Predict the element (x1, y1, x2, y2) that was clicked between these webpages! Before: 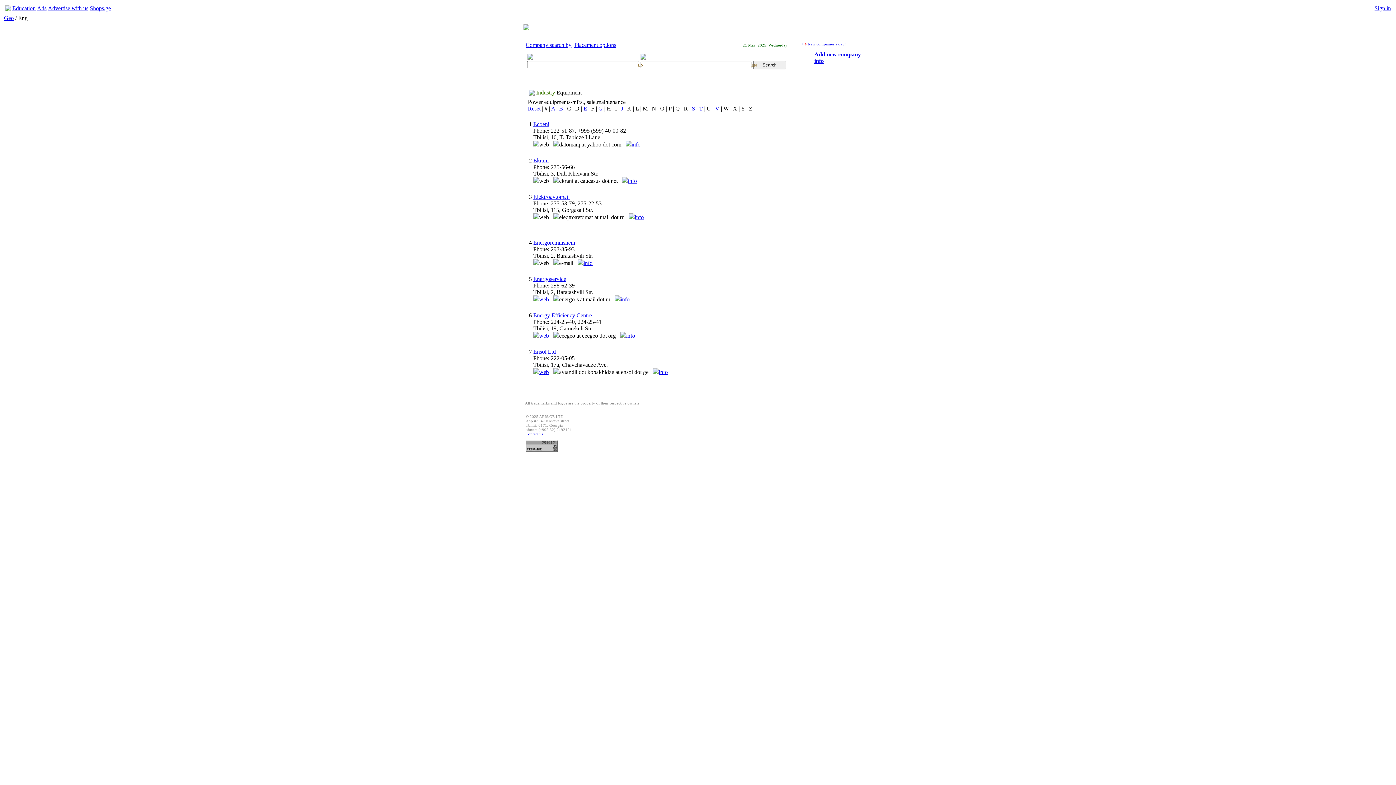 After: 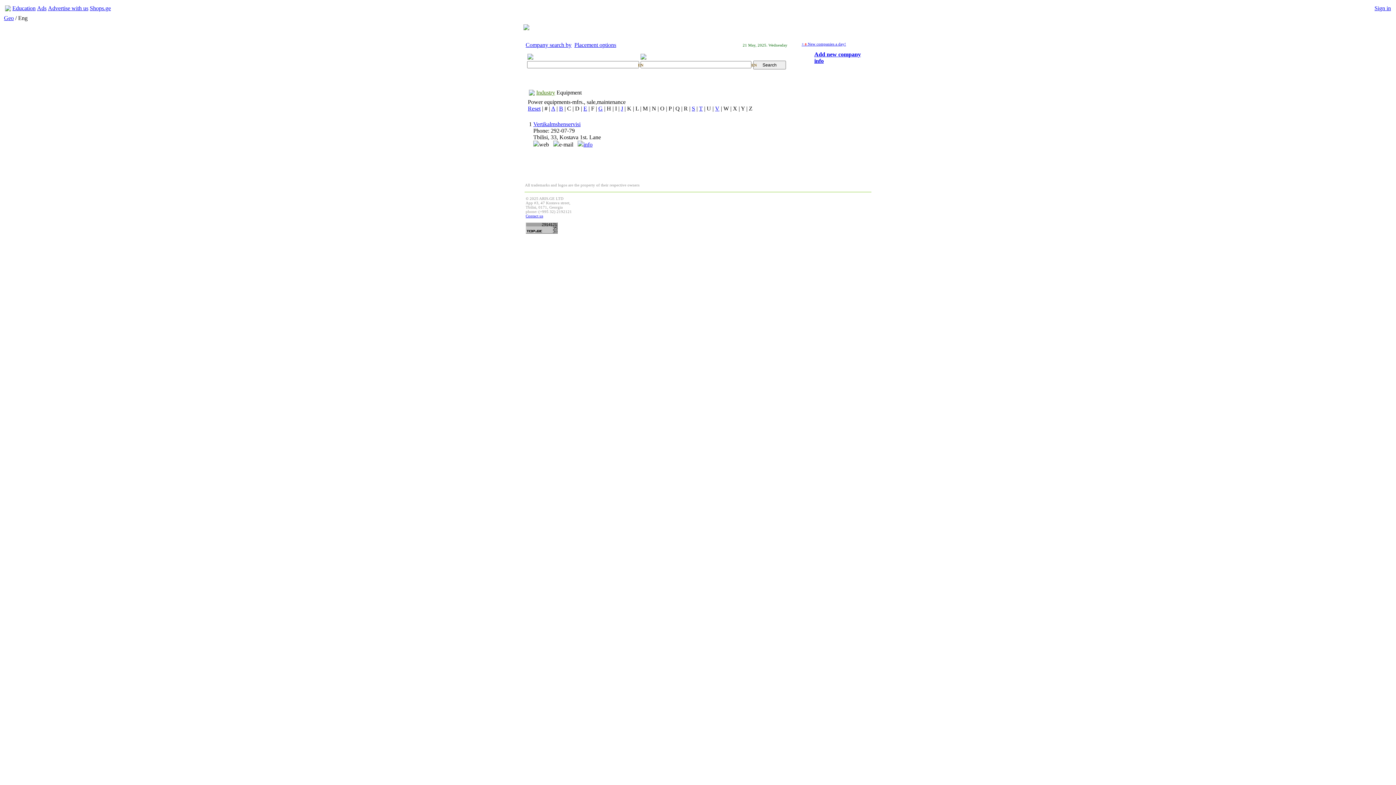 Action: label: V bbox: (715, 105, 719, 111)